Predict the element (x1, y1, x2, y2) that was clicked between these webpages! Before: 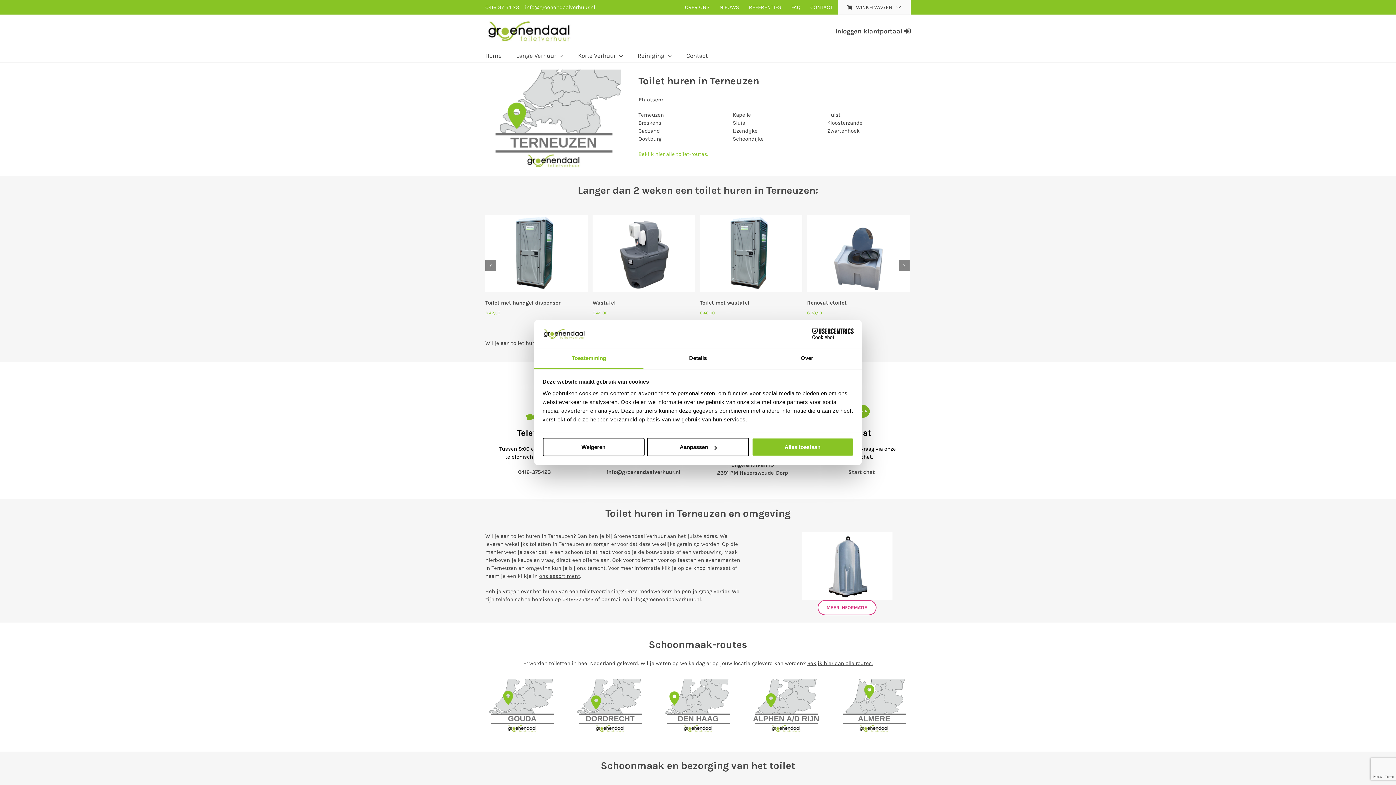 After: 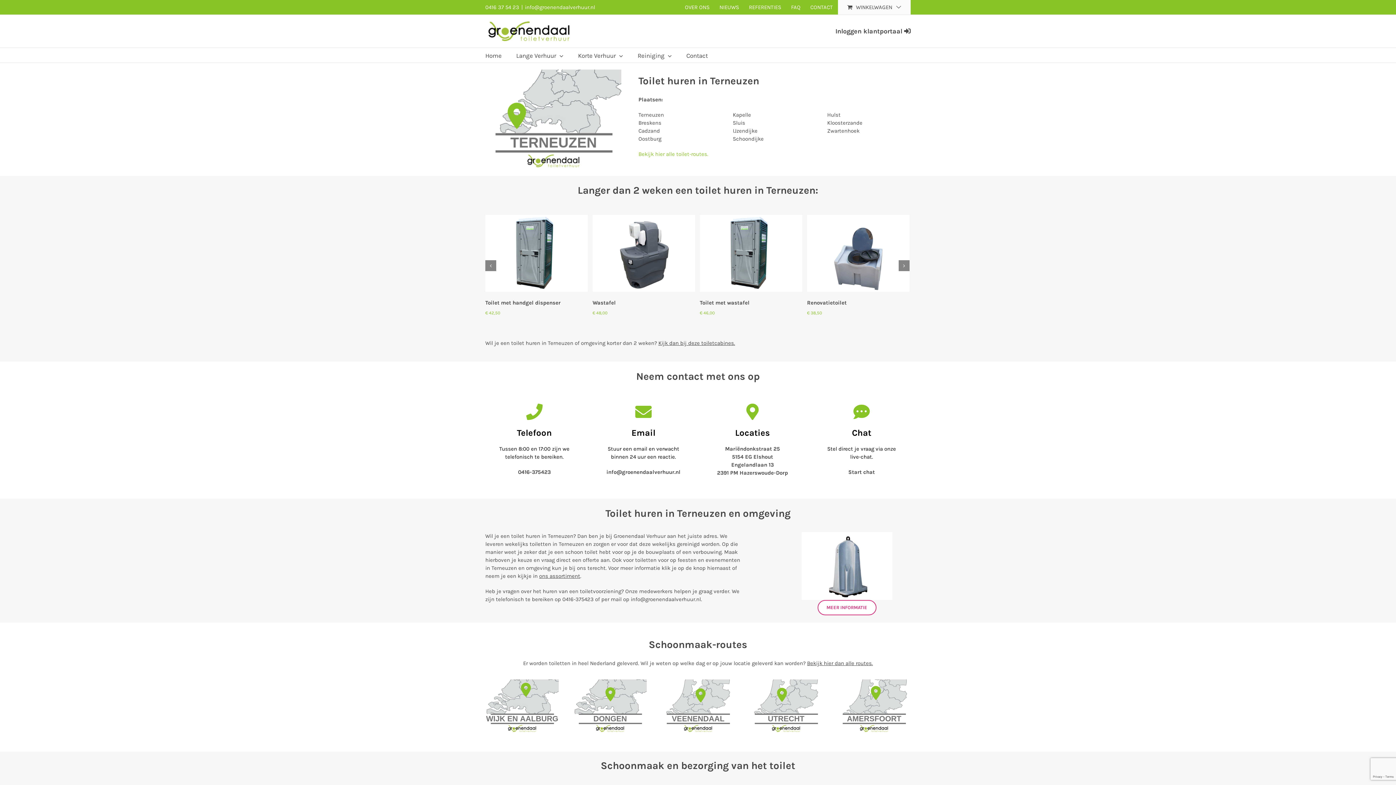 Action: label: Weigeren bbox: (542, 438, 644, 456)